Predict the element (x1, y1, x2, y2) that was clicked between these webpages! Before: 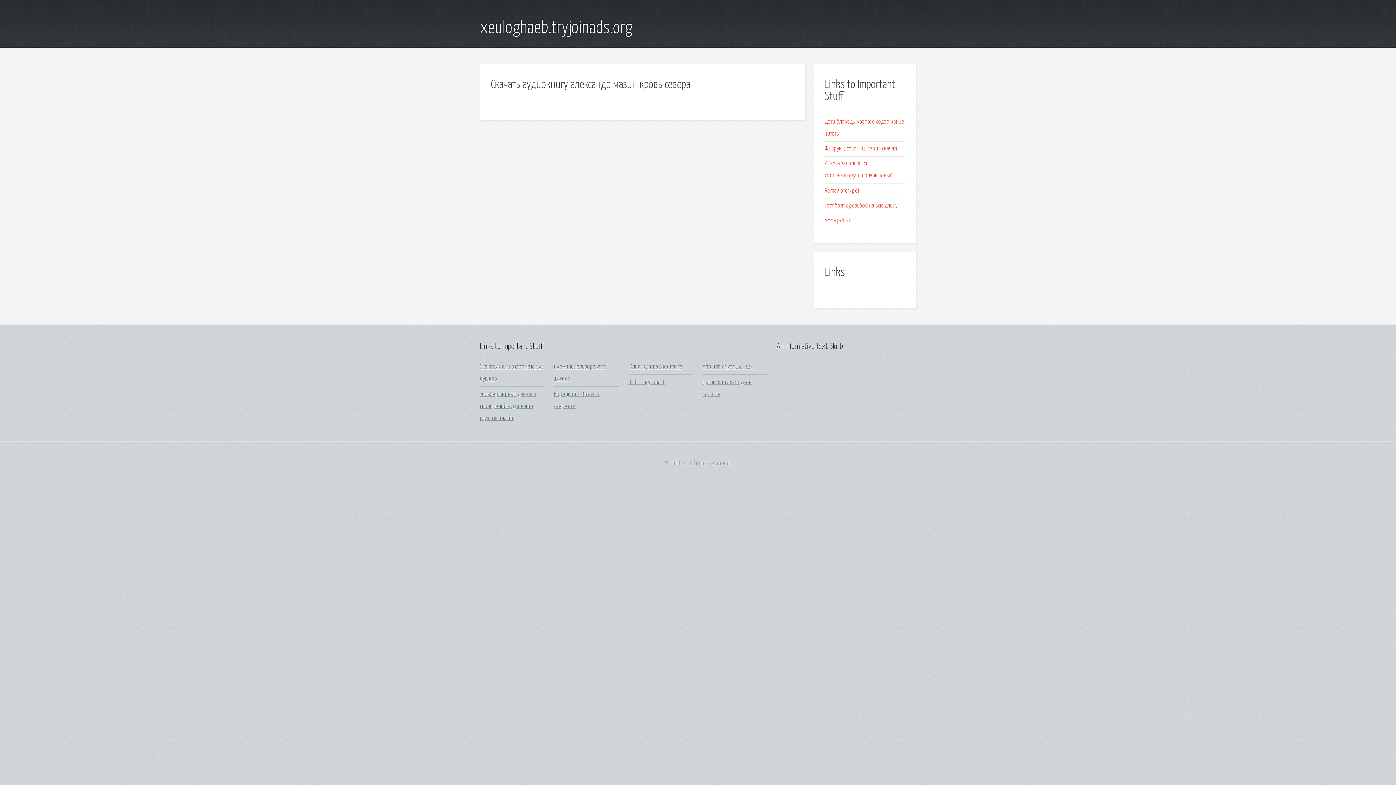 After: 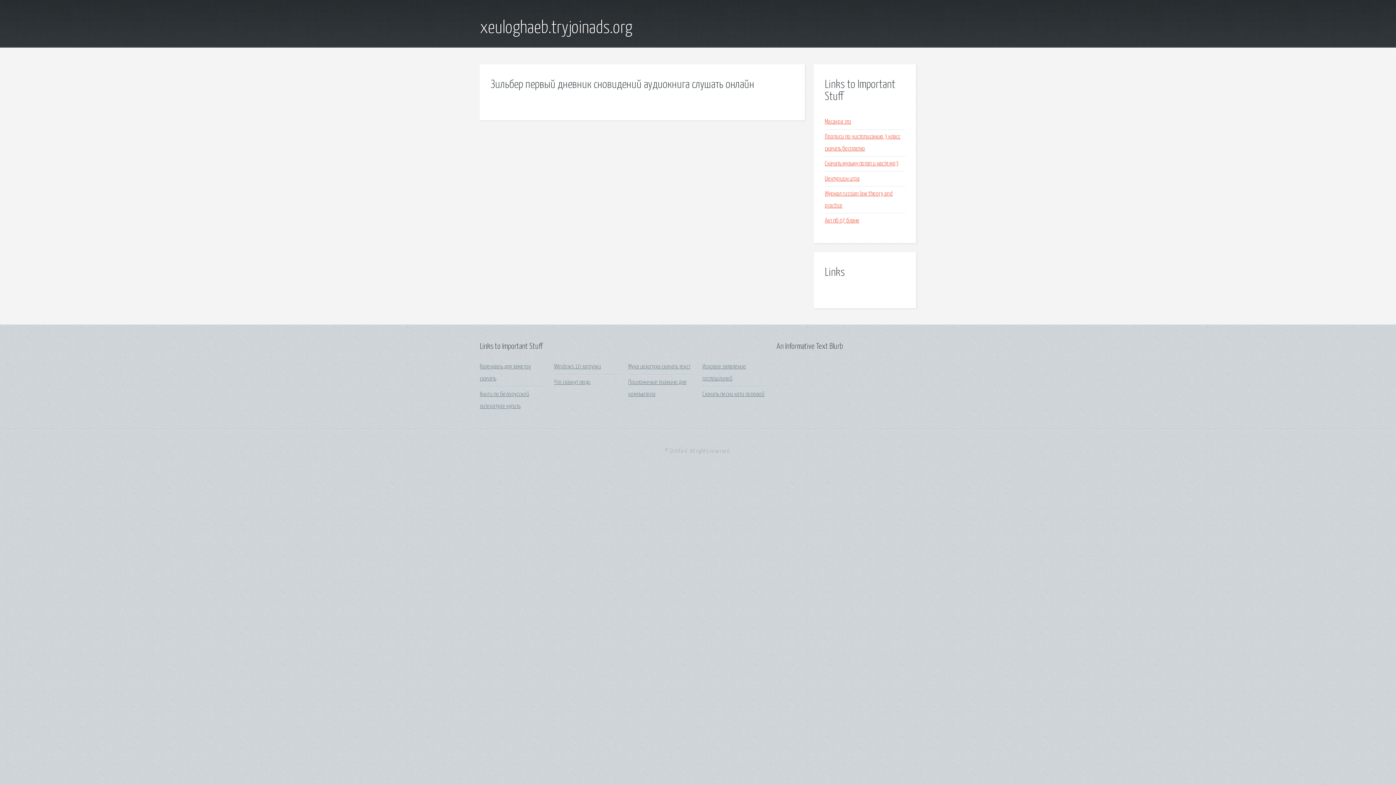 Action: label: Зильбер первый дневник сновидений аудиокнига слушать онлайн bbox: (480, 391, 536, 421)